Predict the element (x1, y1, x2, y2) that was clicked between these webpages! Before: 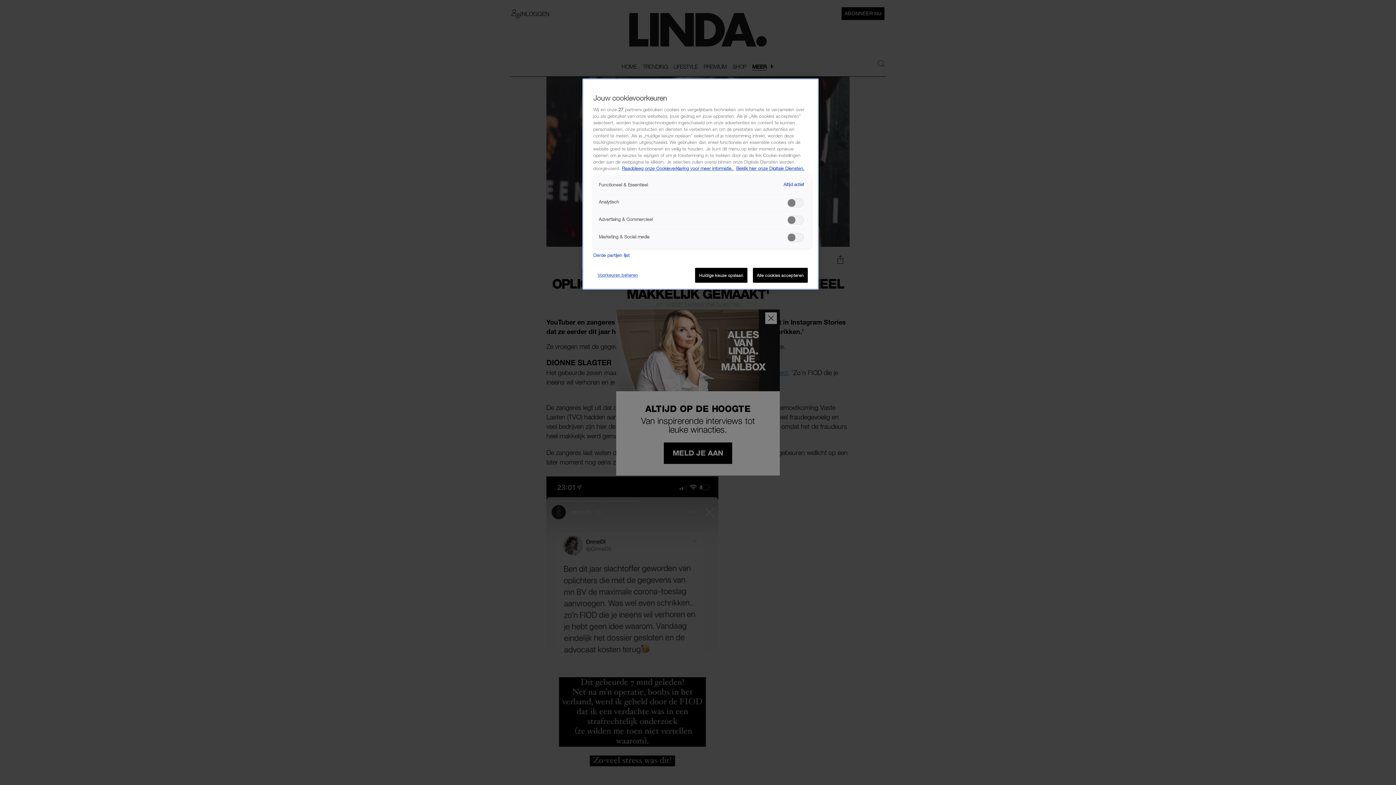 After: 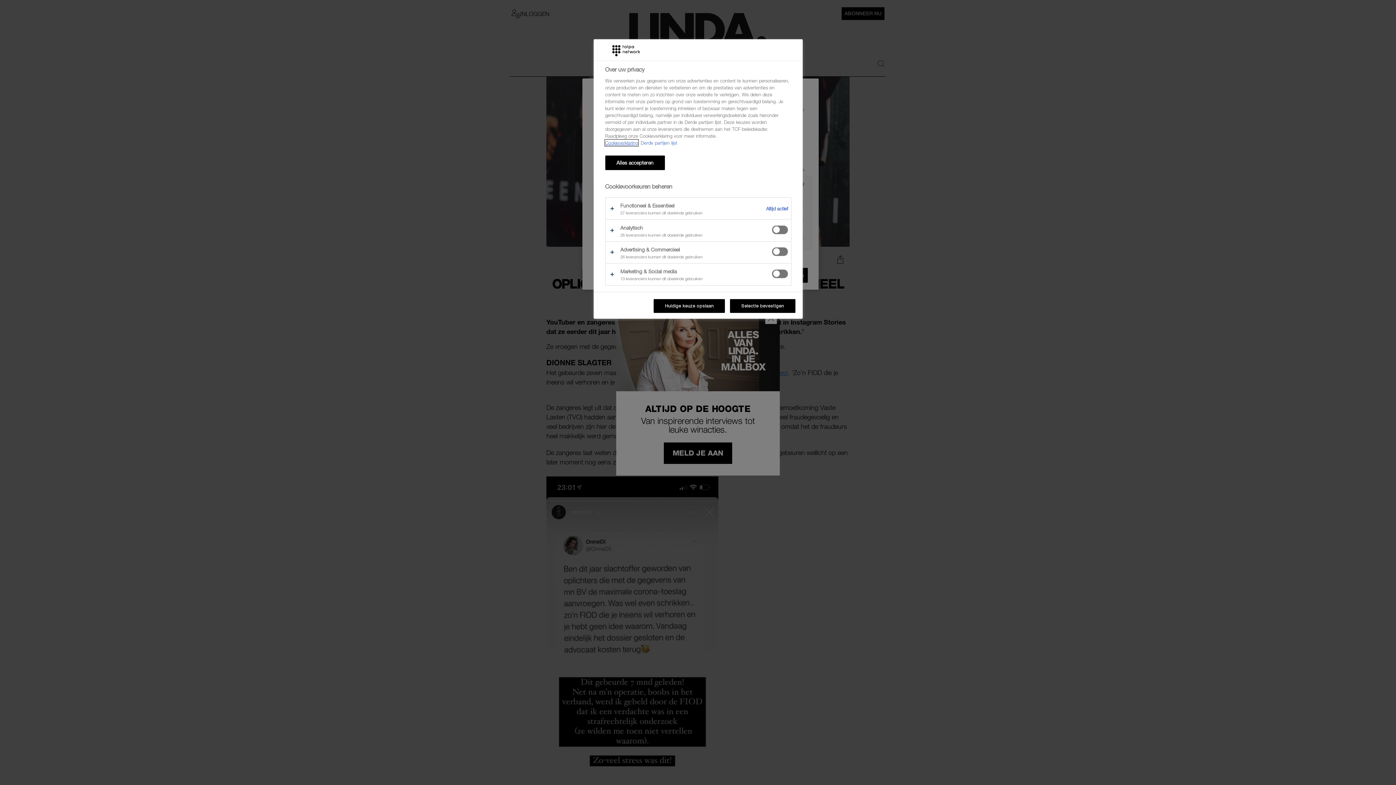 Action: label: Voorkeuren beheren, Opent het dialoogvenster van het voorkeurencentrum bbox: (593, 268, 642, 282)